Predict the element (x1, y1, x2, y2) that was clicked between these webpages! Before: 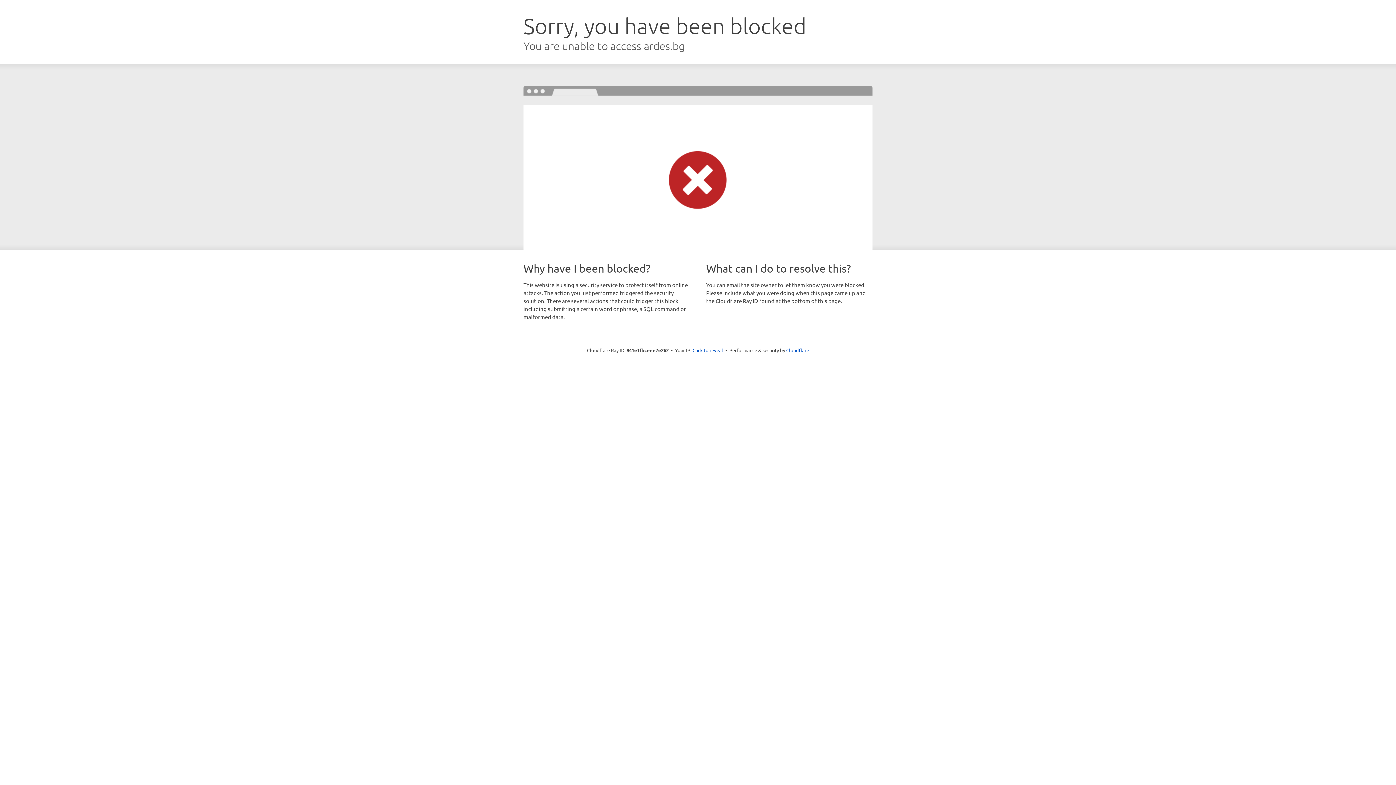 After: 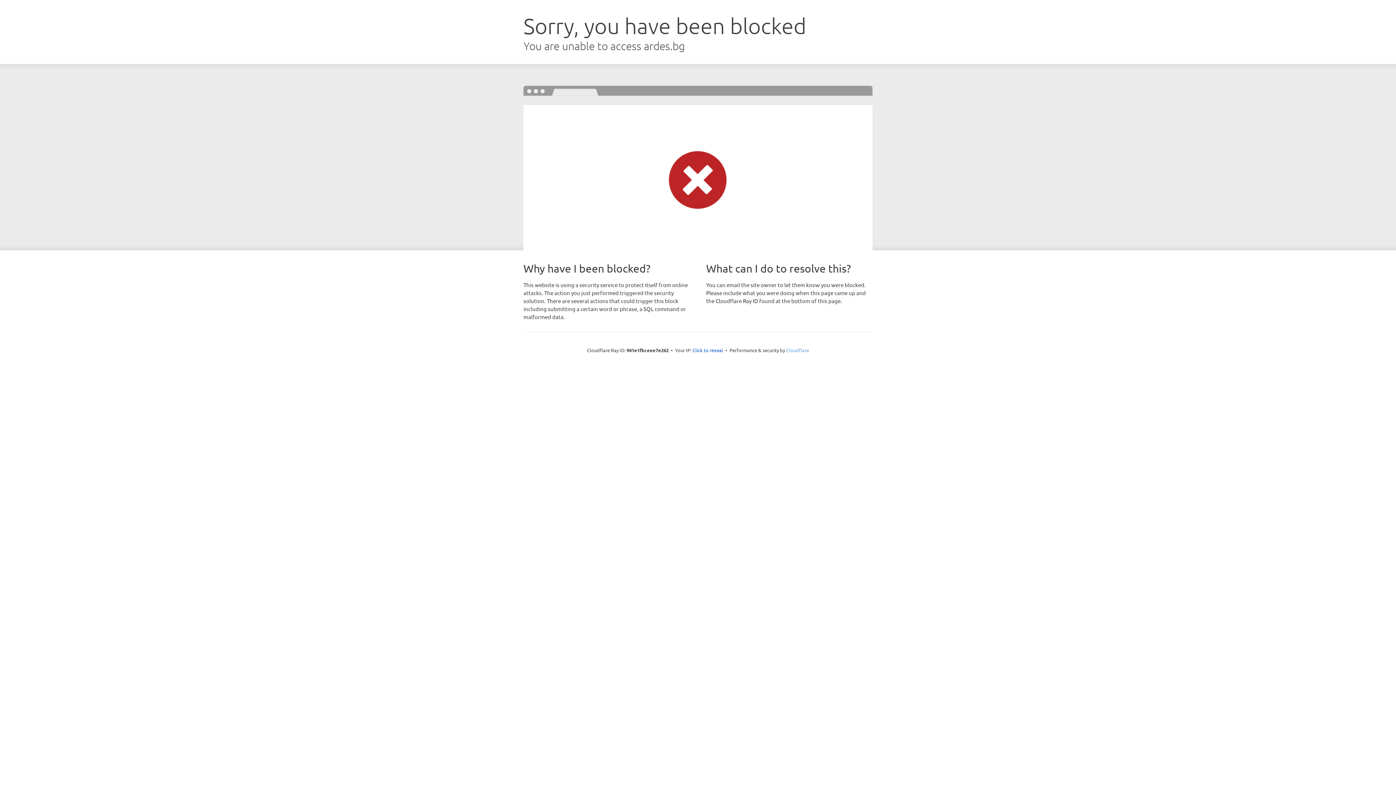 Action: bbox: (786, 347, 809, 353) label: Cloudflare